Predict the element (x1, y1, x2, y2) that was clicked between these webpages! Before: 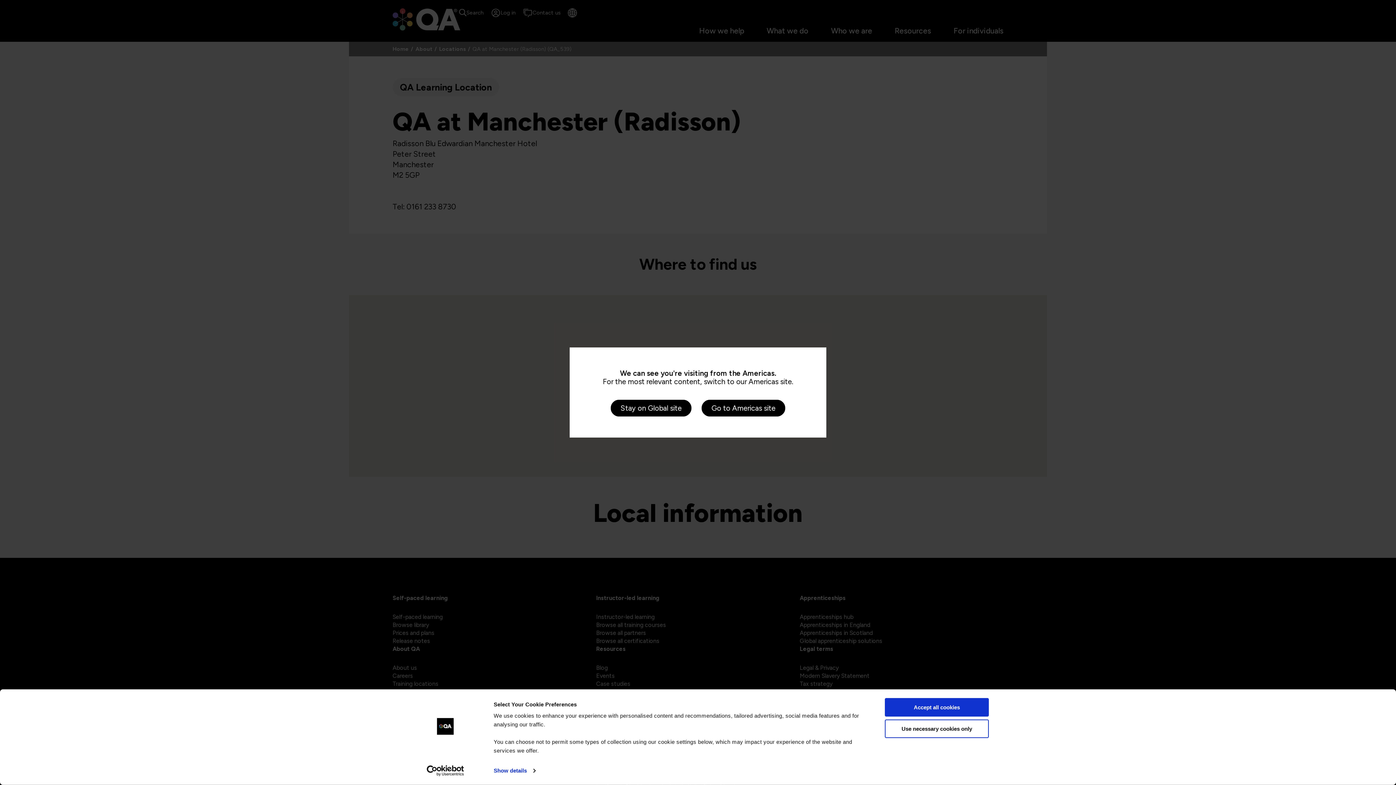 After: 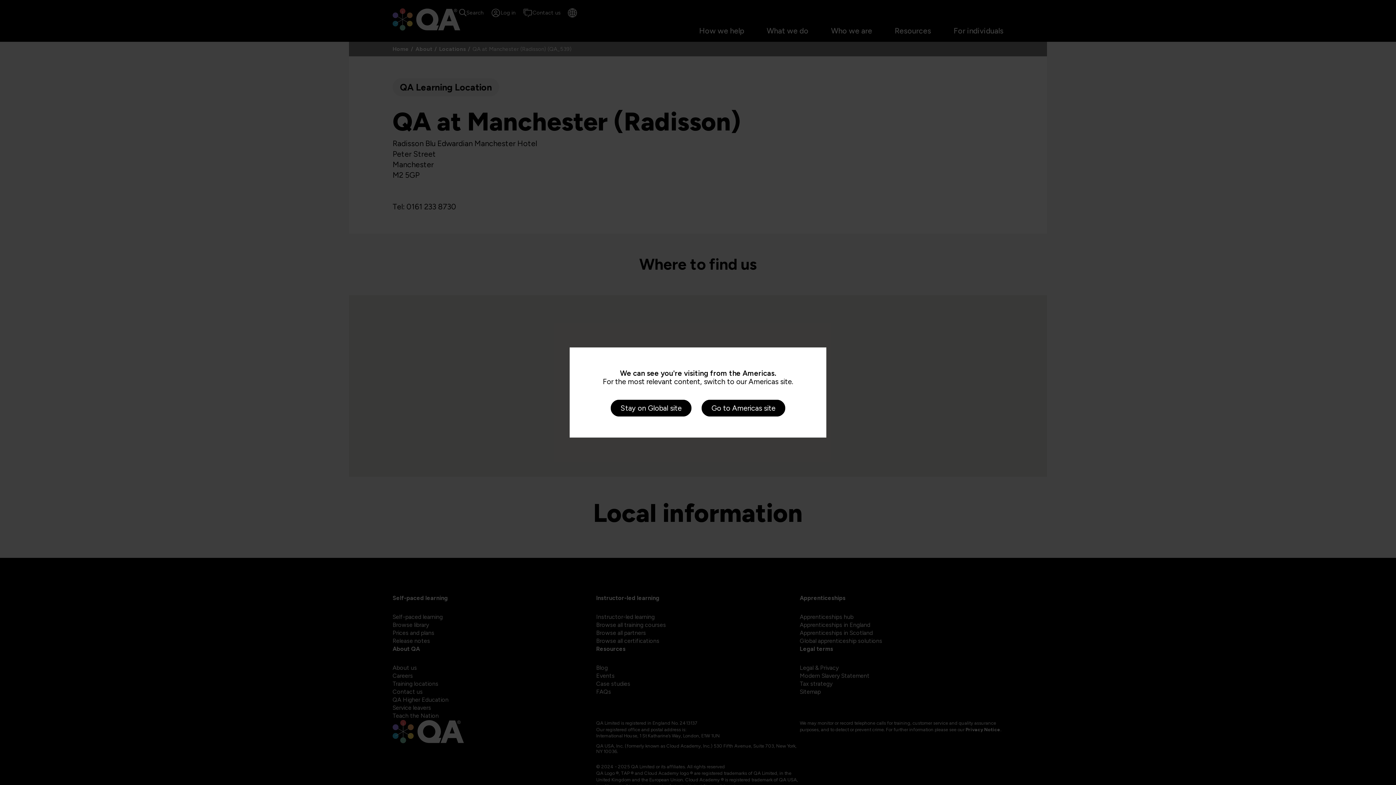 Action: bbox: (885, 719, 989, 738) label: Use necessary cookies only